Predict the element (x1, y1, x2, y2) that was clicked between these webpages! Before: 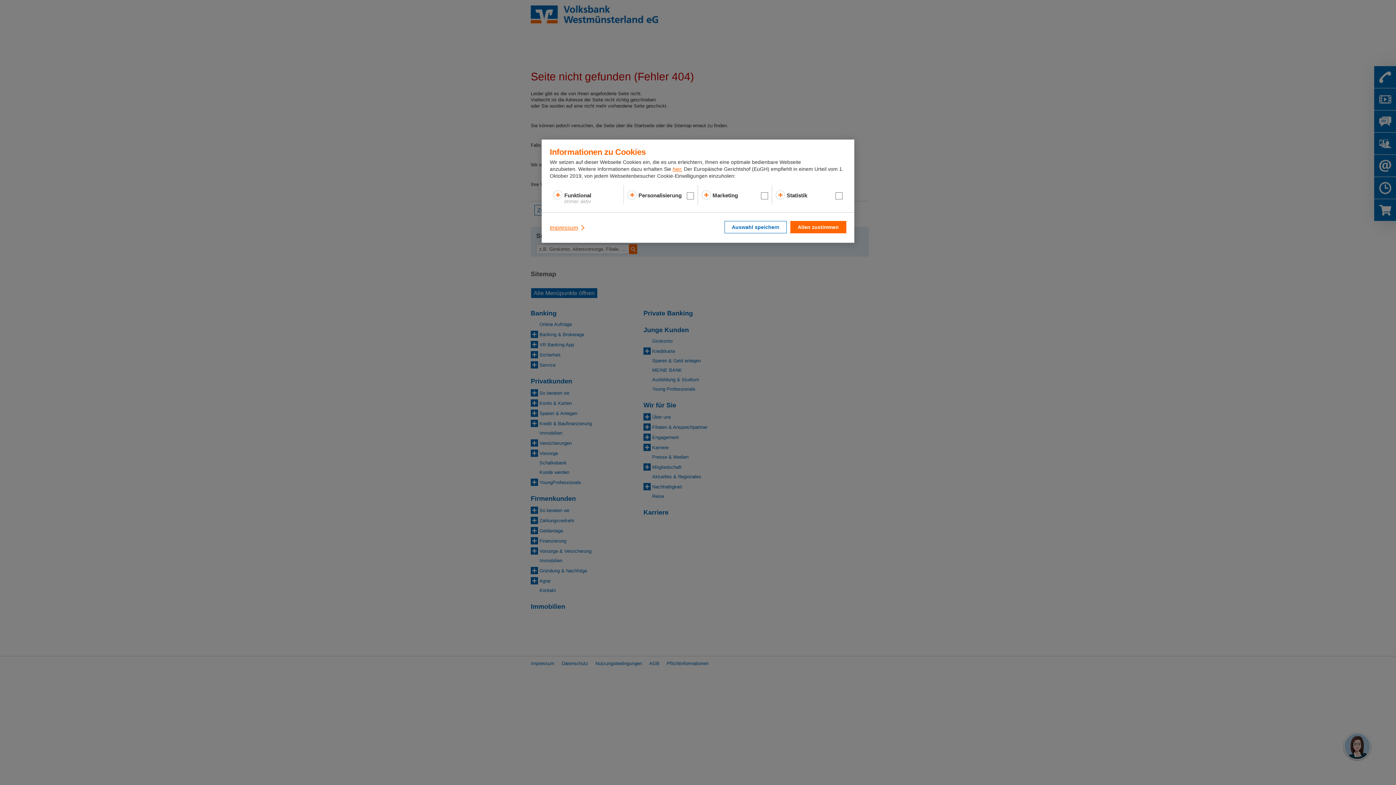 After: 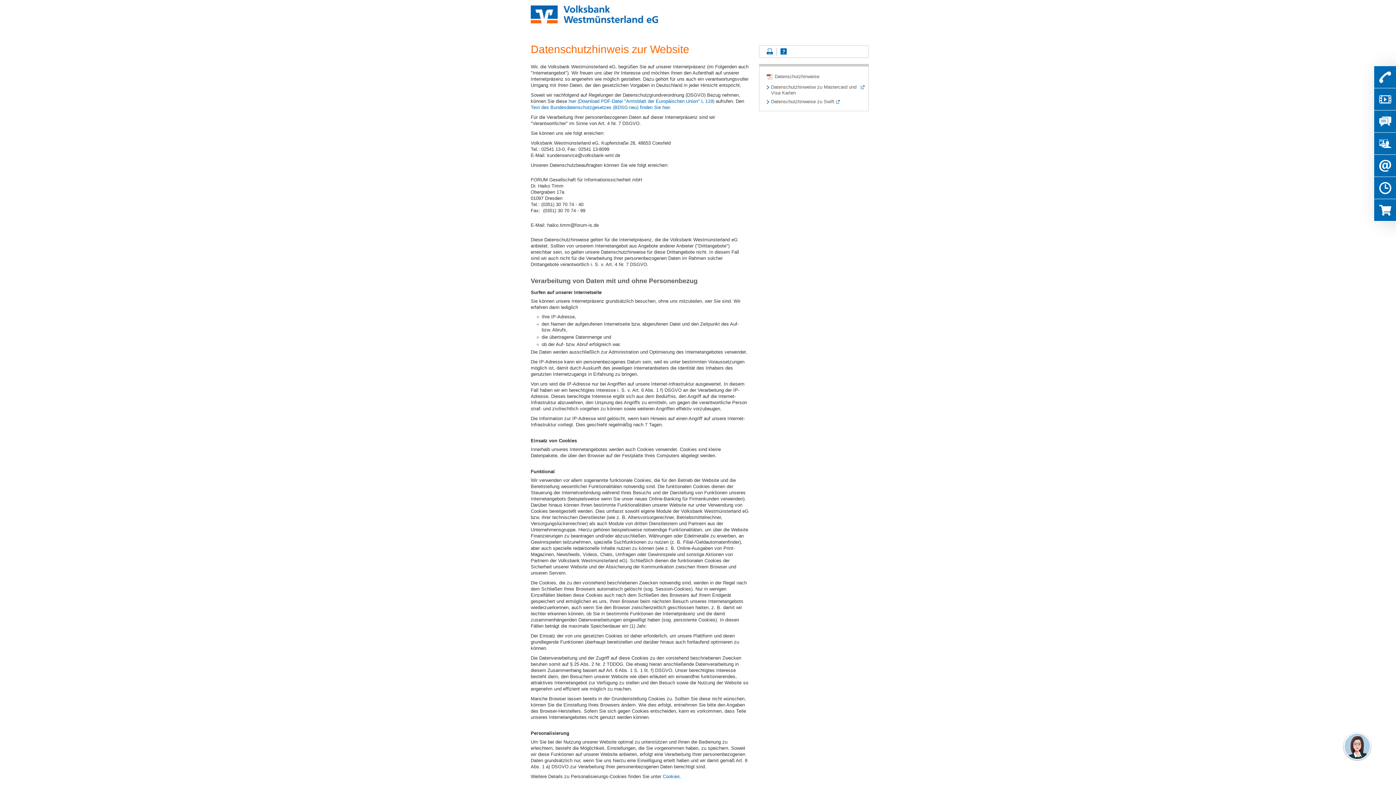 Action: bbox: (672, 166, 682, 172) label: hier.